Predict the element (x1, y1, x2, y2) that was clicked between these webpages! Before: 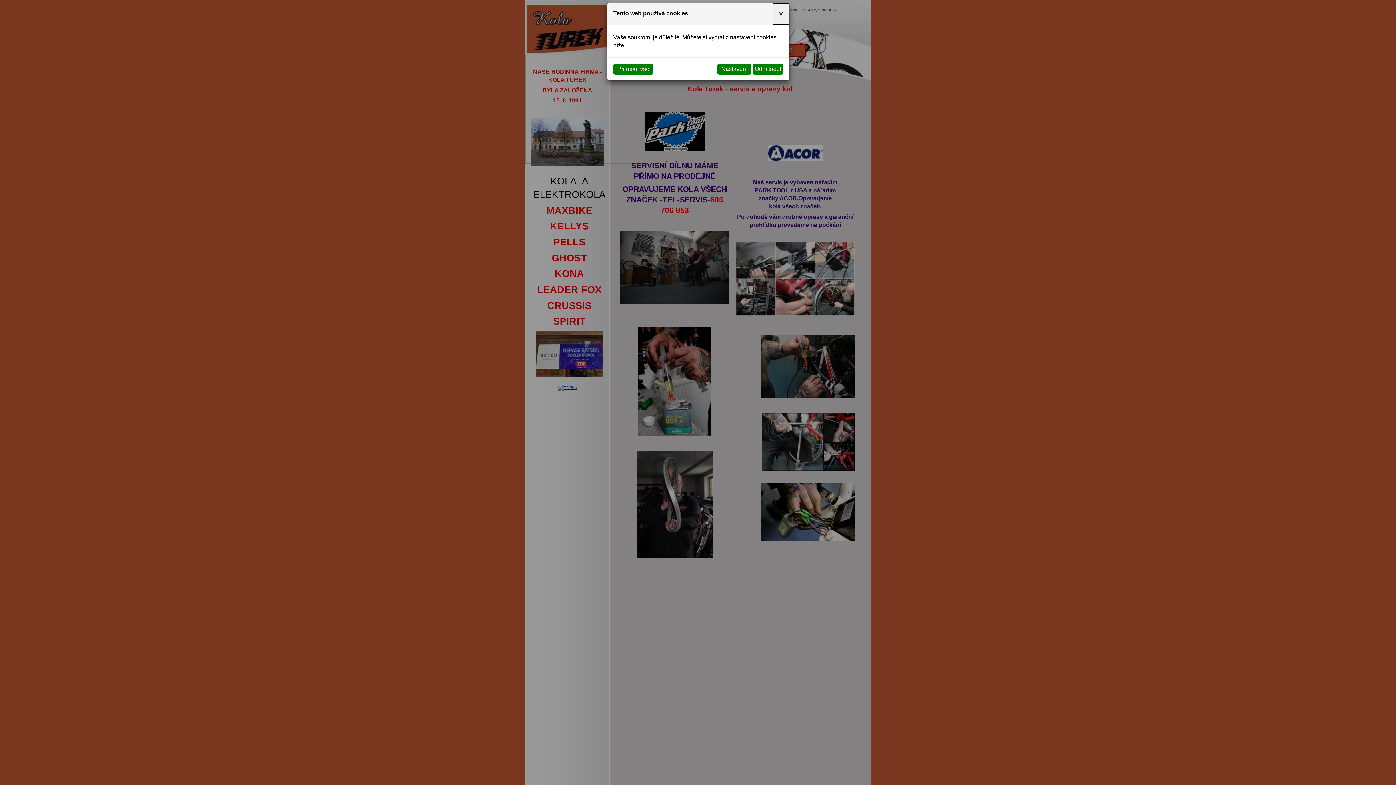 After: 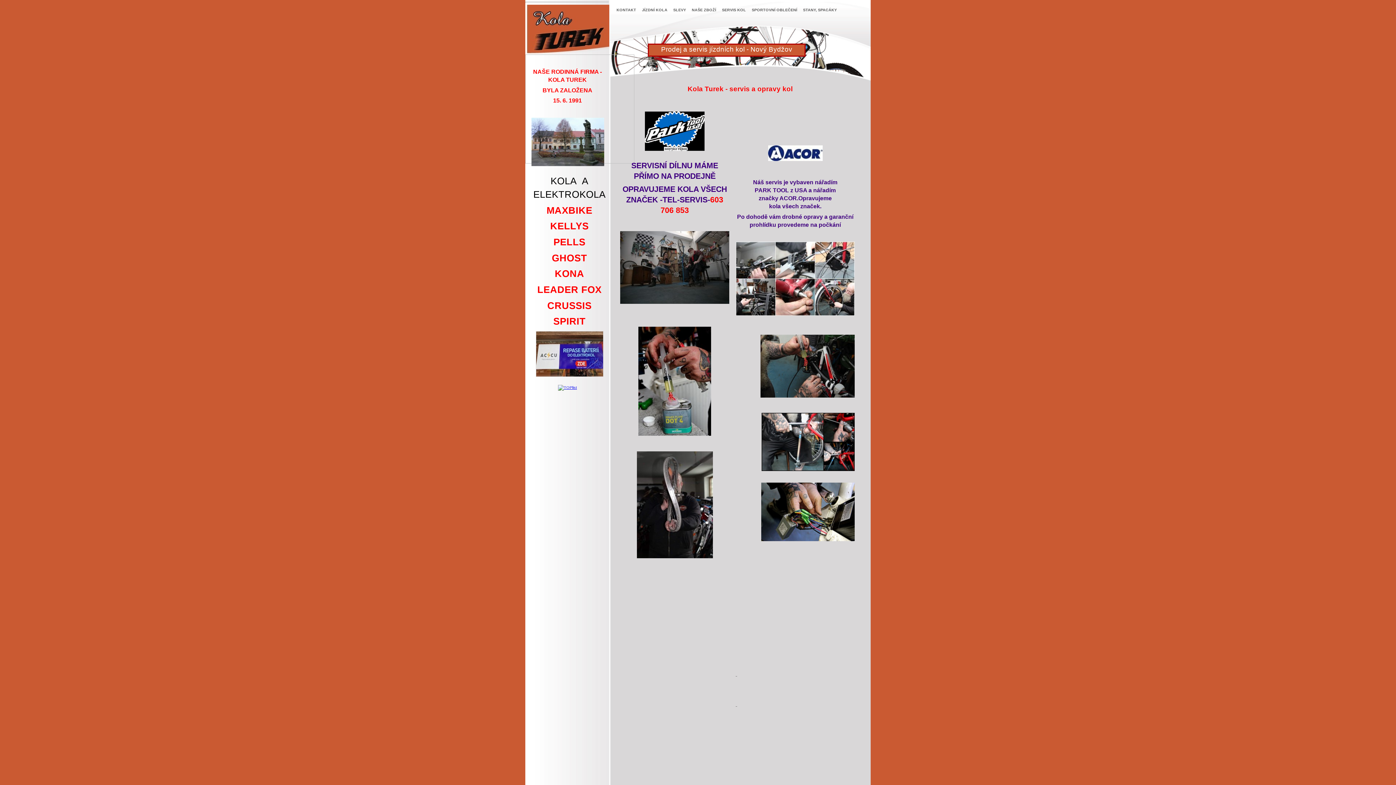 Action: label: Close bbox: (772, 3, 789, 24)